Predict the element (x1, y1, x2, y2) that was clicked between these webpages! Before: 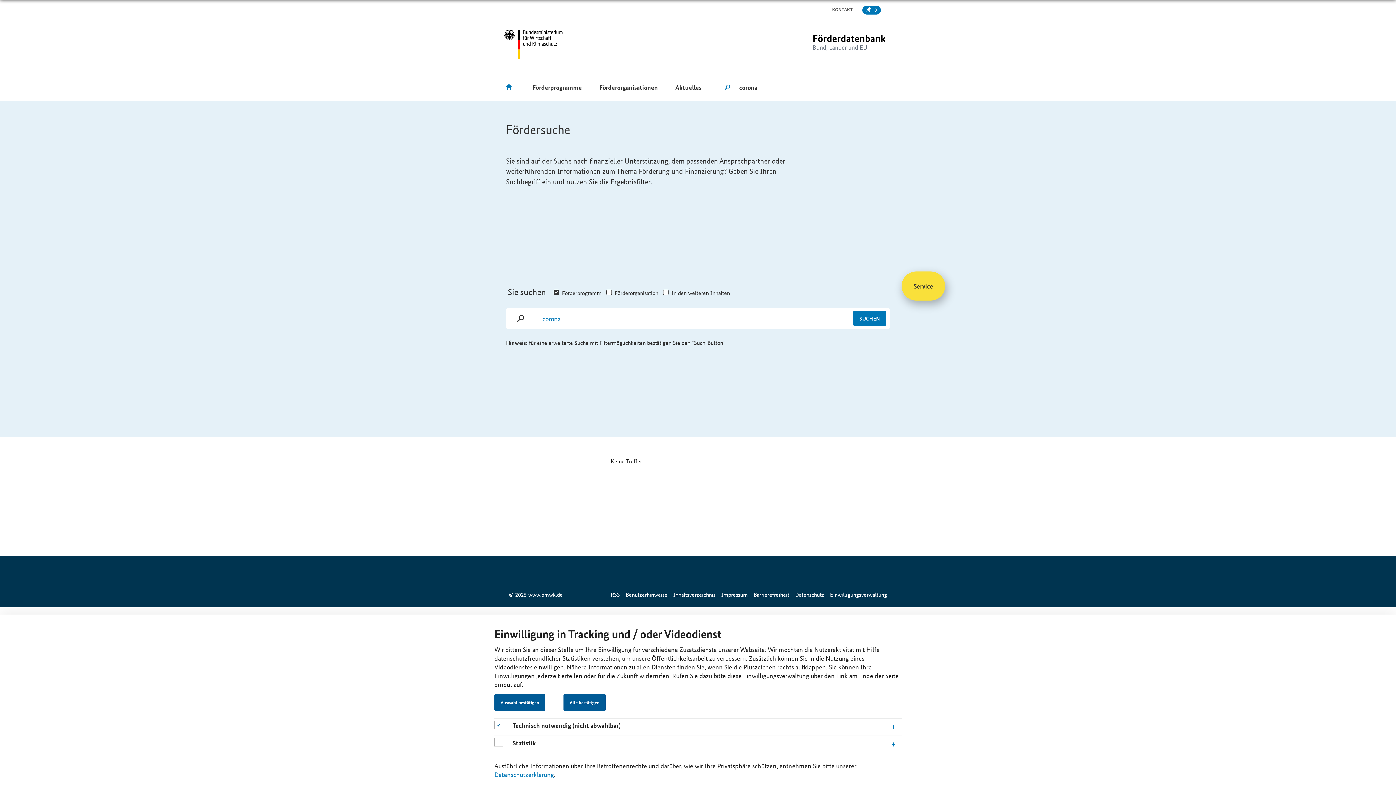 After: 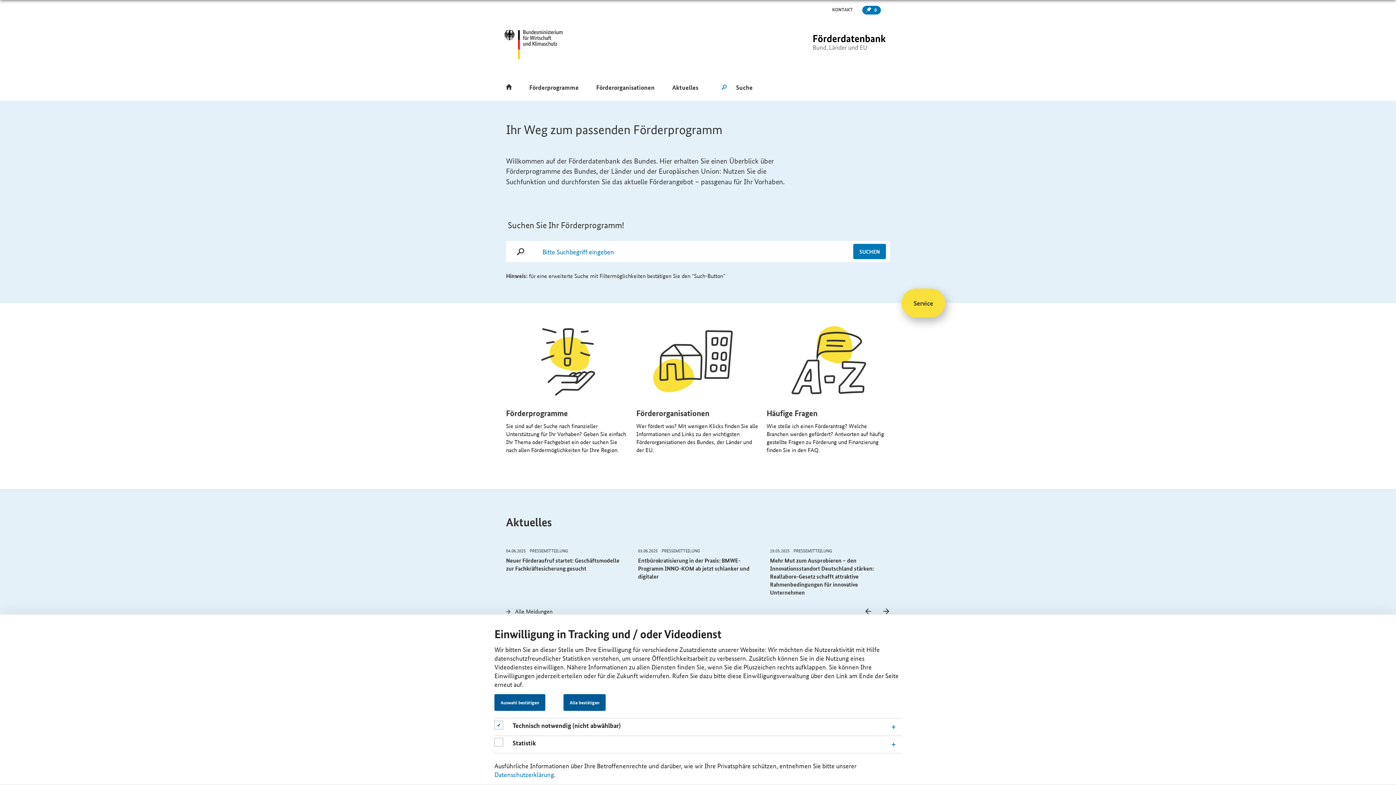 Action: label: Zur Startseite bbox: (506, 83, 515, 91)